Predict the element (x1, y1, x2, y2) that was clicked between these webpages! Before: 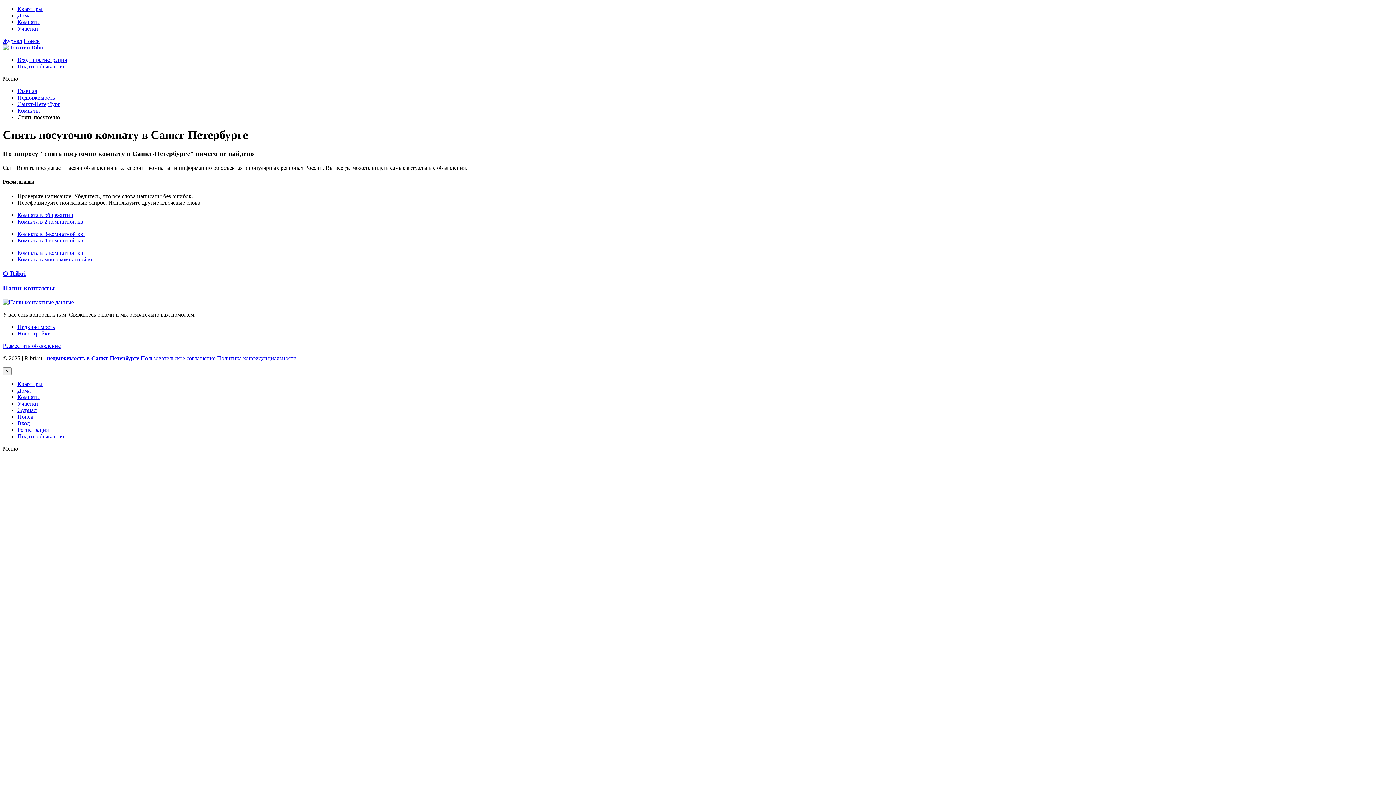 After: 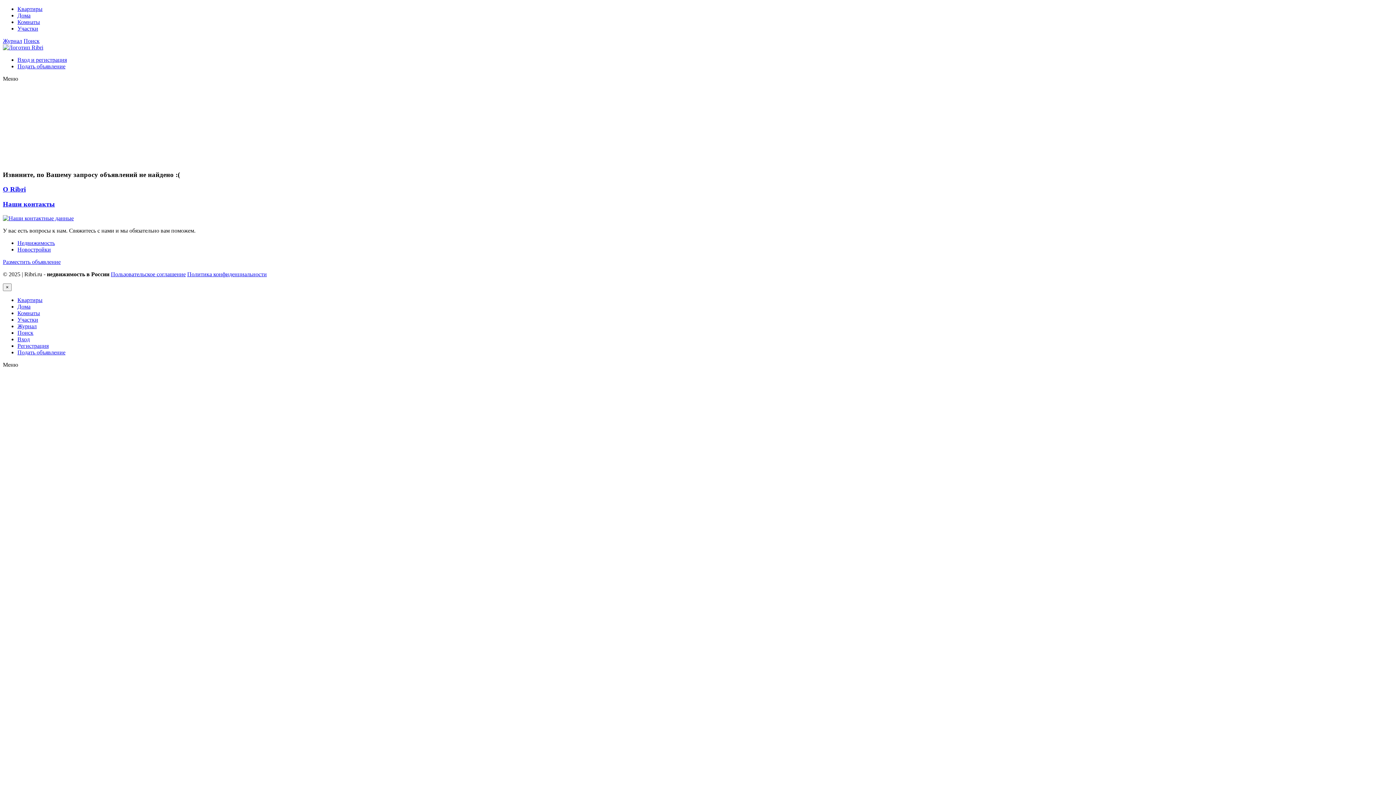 Action: bbox: (23, 37, 39, 44) label: Поиск